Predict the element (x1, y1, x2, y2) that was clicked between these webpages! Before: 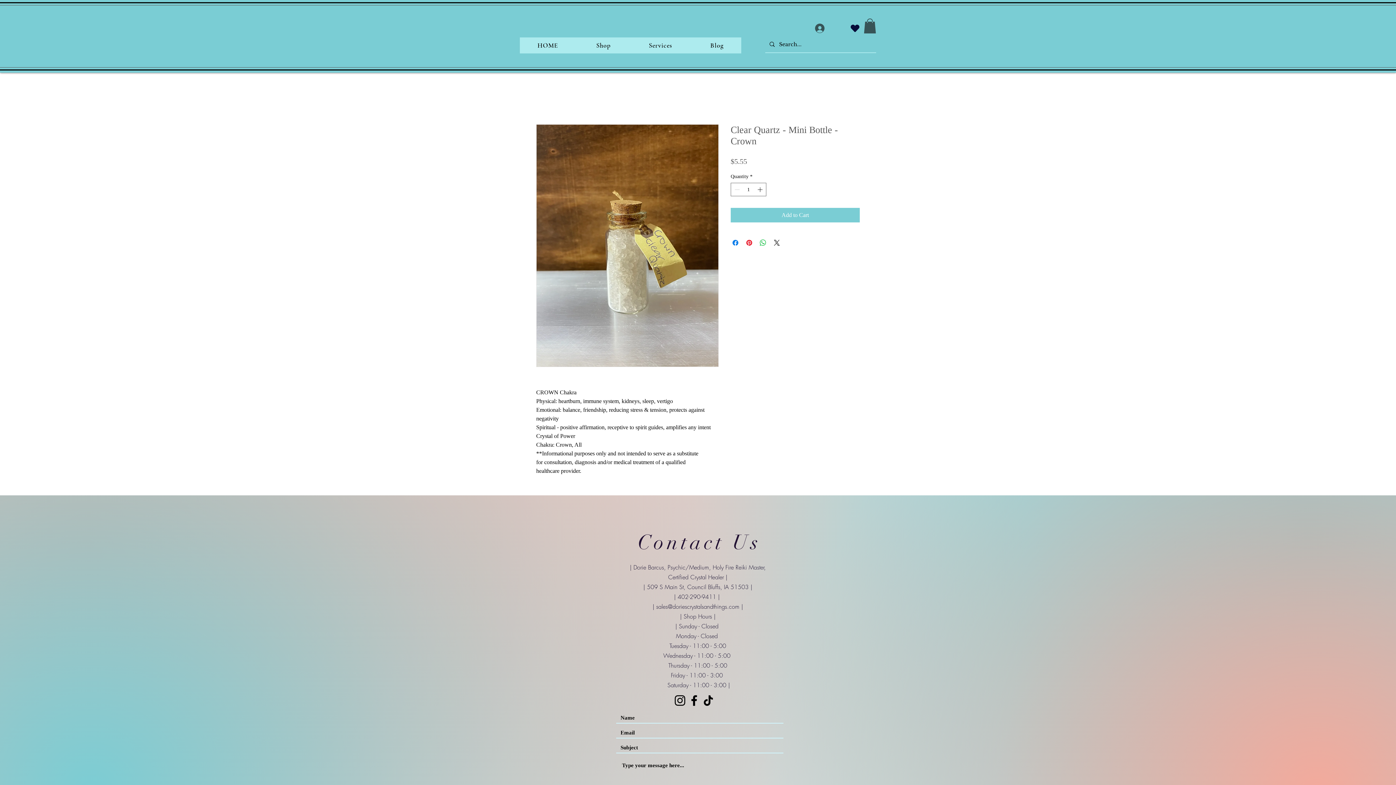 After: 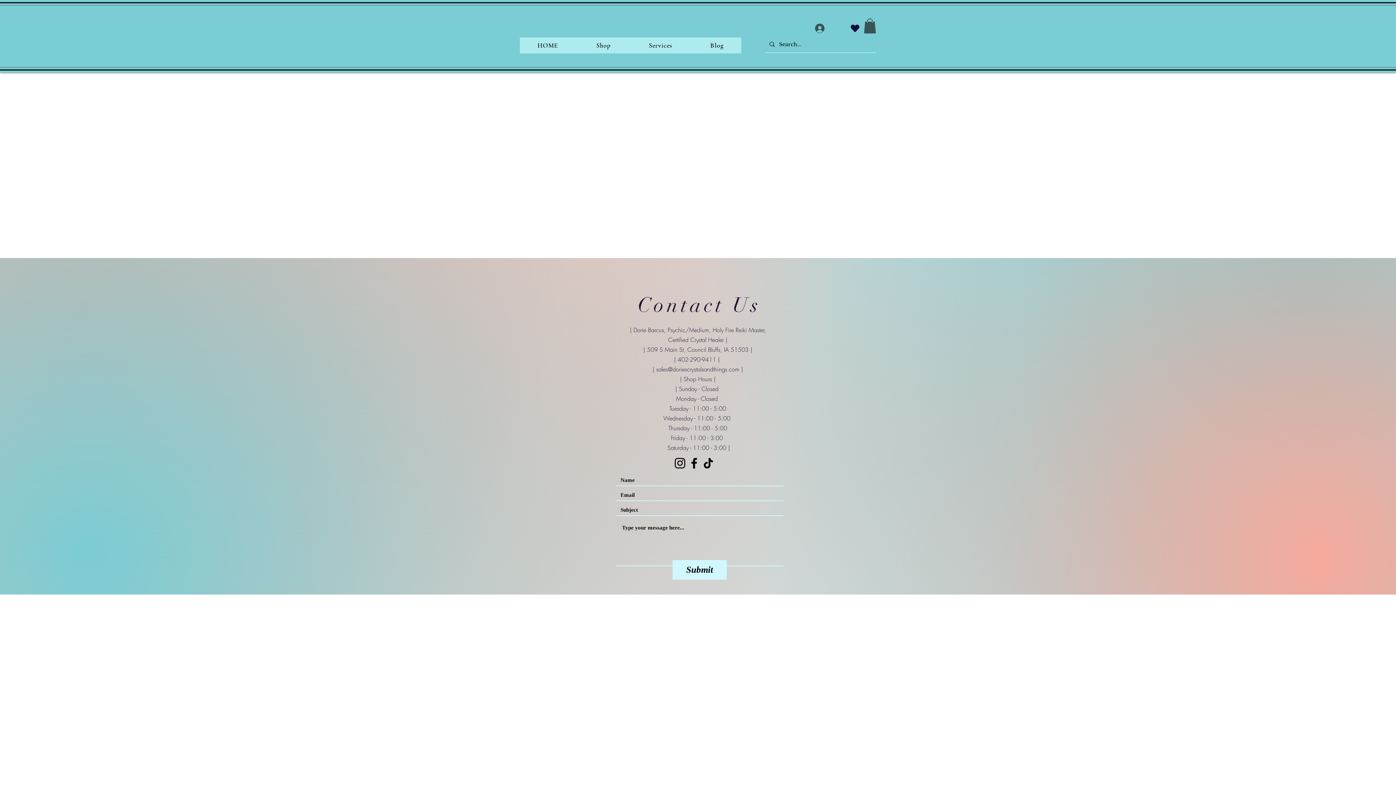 Action: label: Wishlist bbox: (850, 23, 860, 33)